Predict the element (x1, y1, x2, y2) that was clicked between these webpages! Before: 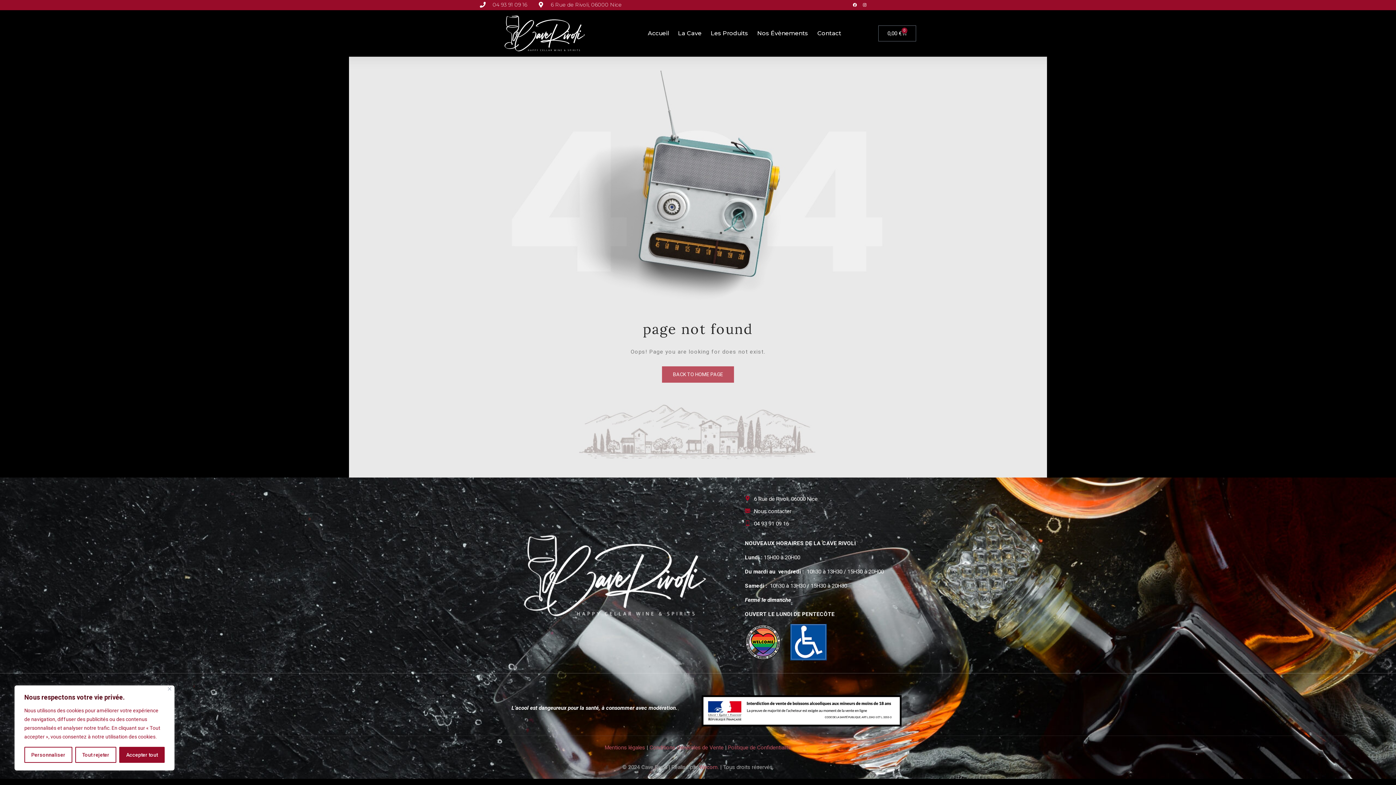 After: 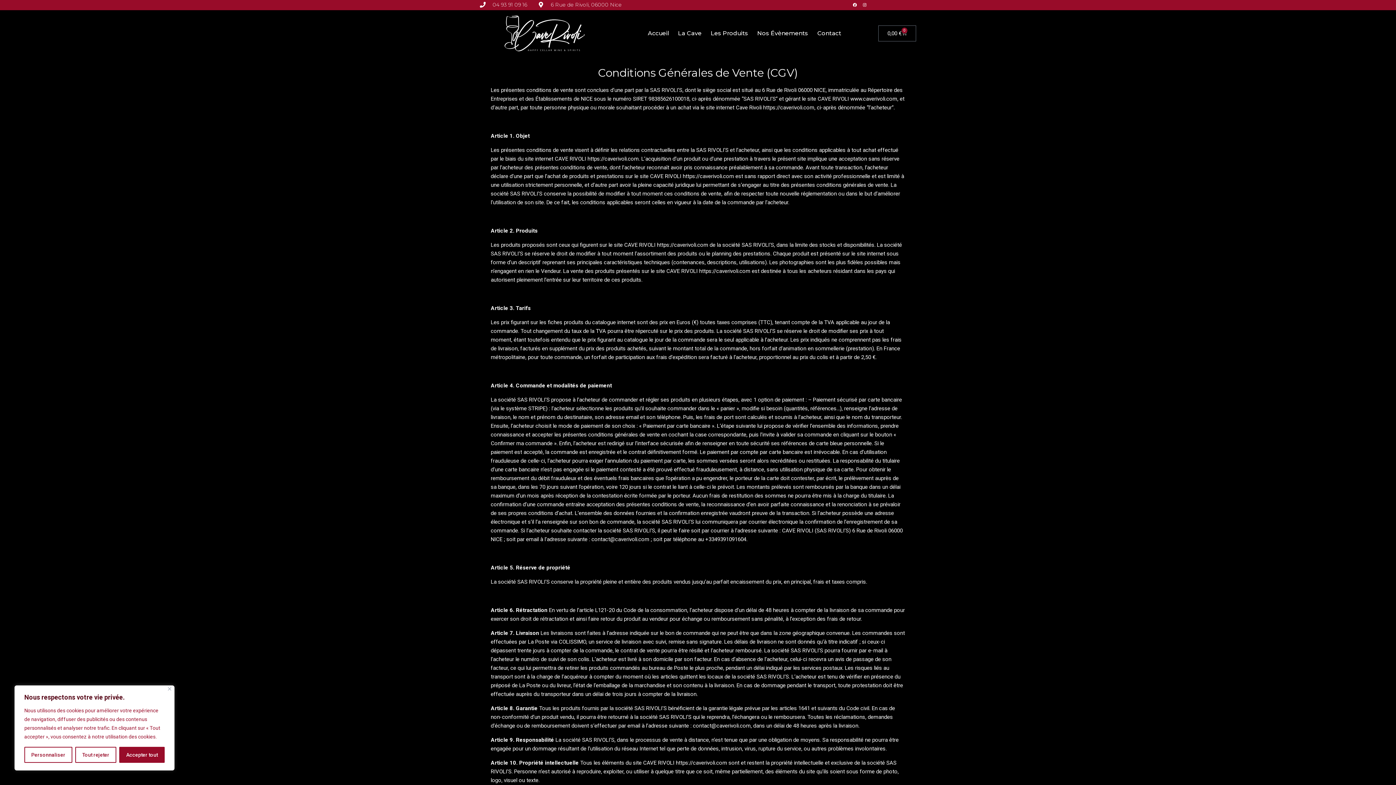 Action: bbox: (649, 744, 723, 751) label: Conditions Générales de Vente